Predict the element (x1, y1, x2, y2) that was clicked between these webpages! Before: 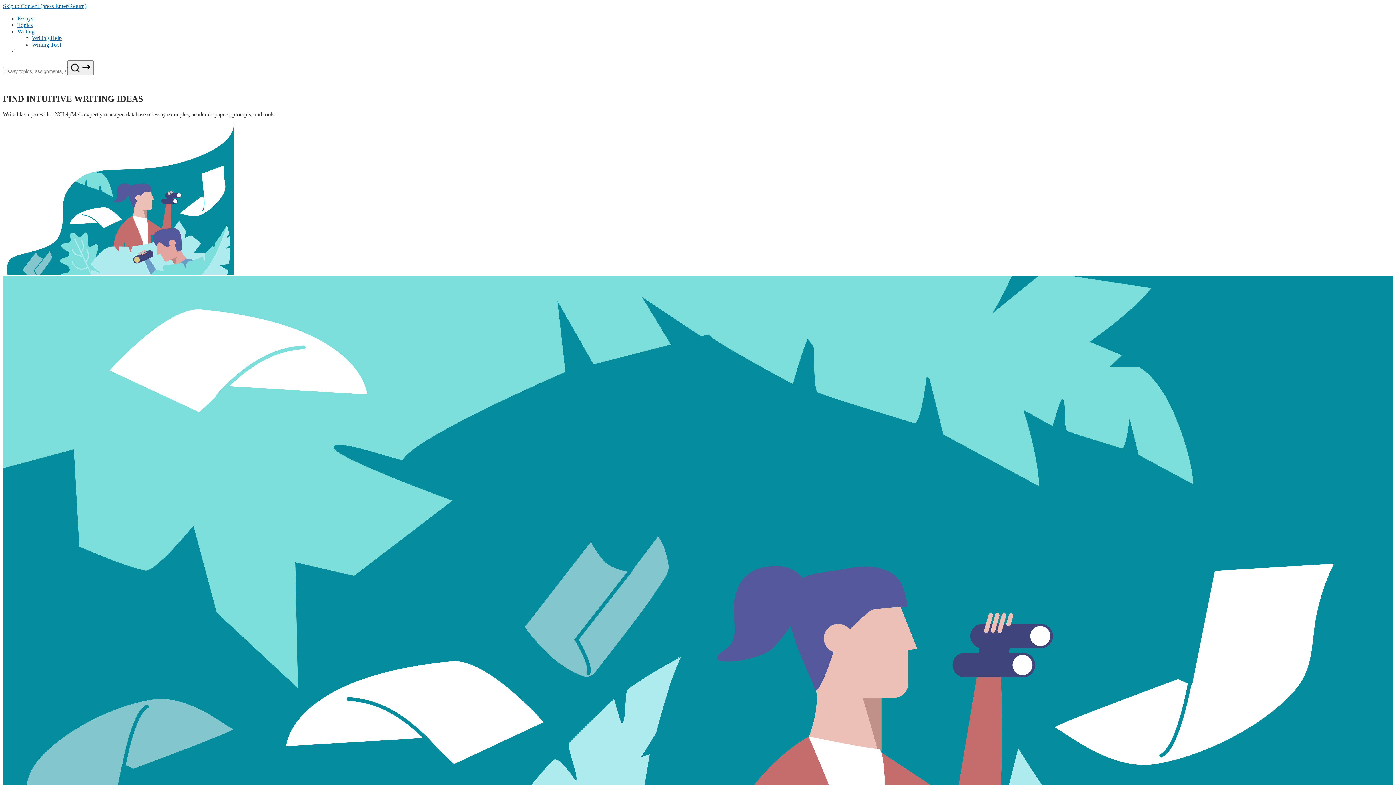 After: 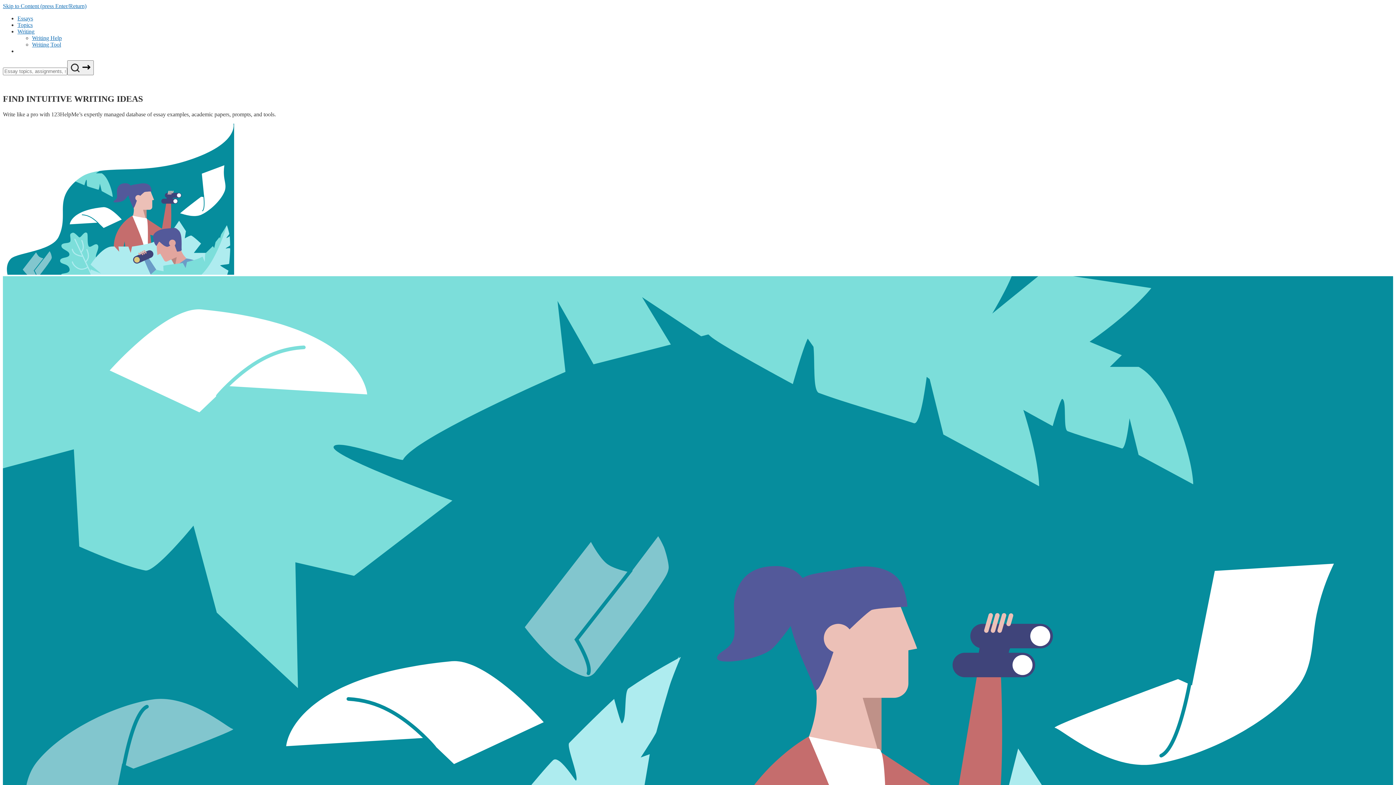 Action: label: Skip to Content (press Enter/Return) bbox: (2, 2, 86, 9)